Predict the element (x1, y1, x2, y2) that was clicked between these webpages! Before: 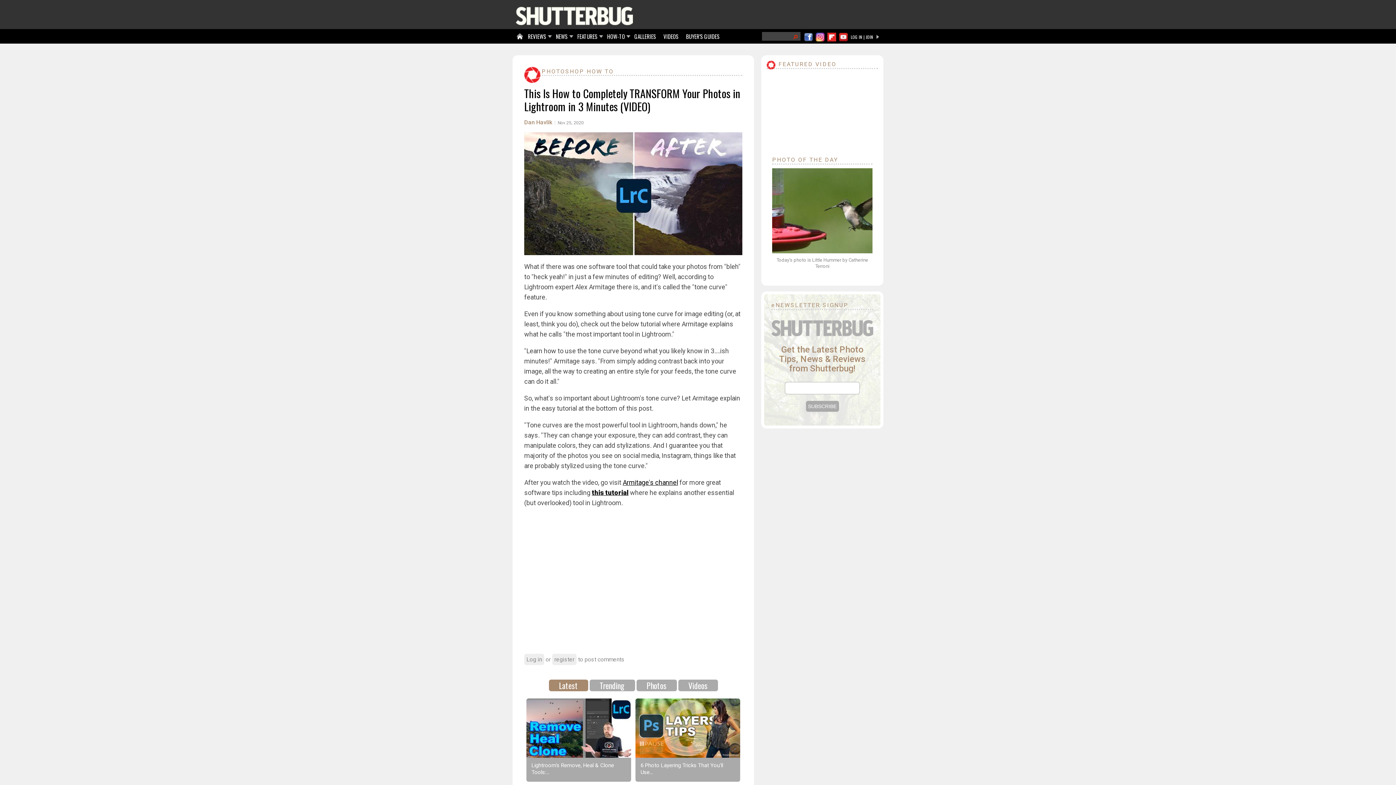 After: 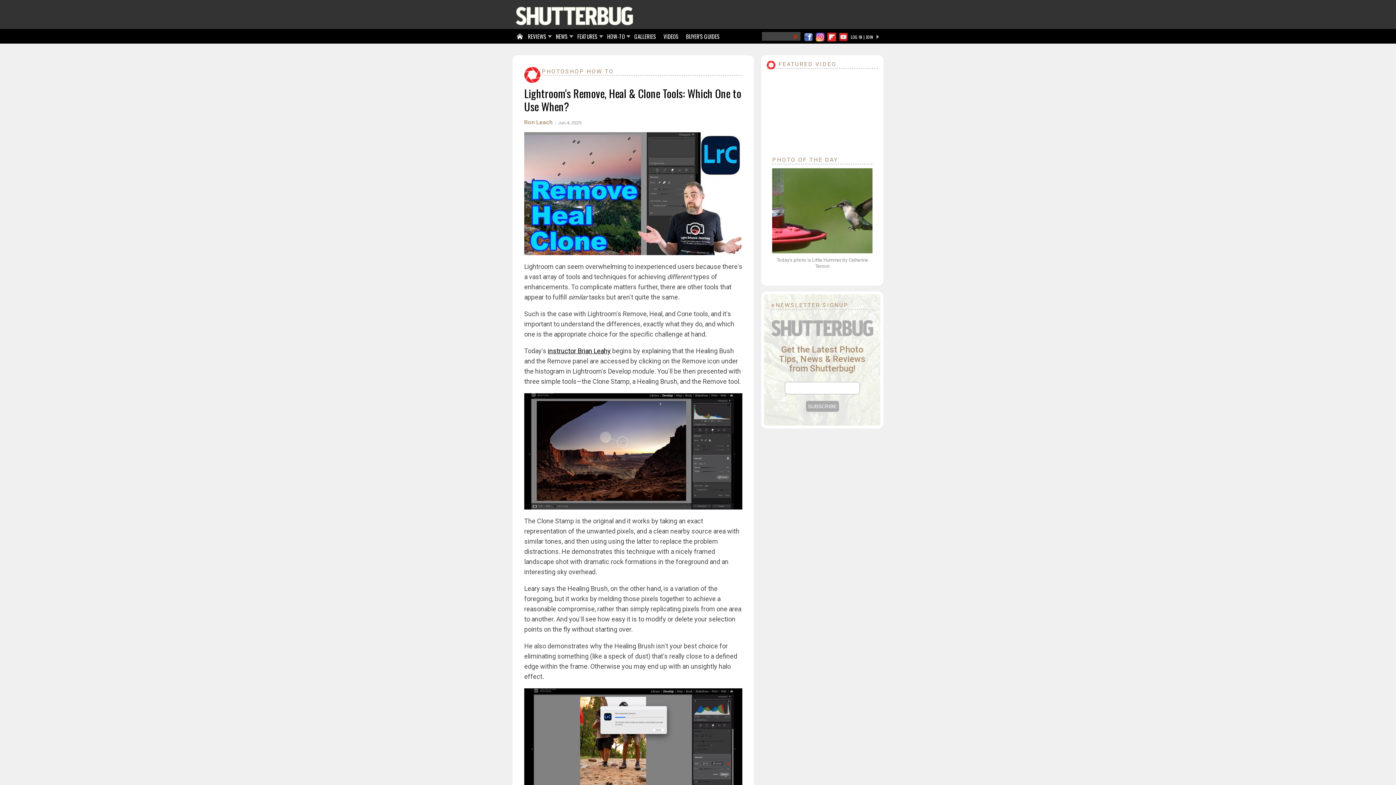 Action: bbox: (526, 752, 631, 759)